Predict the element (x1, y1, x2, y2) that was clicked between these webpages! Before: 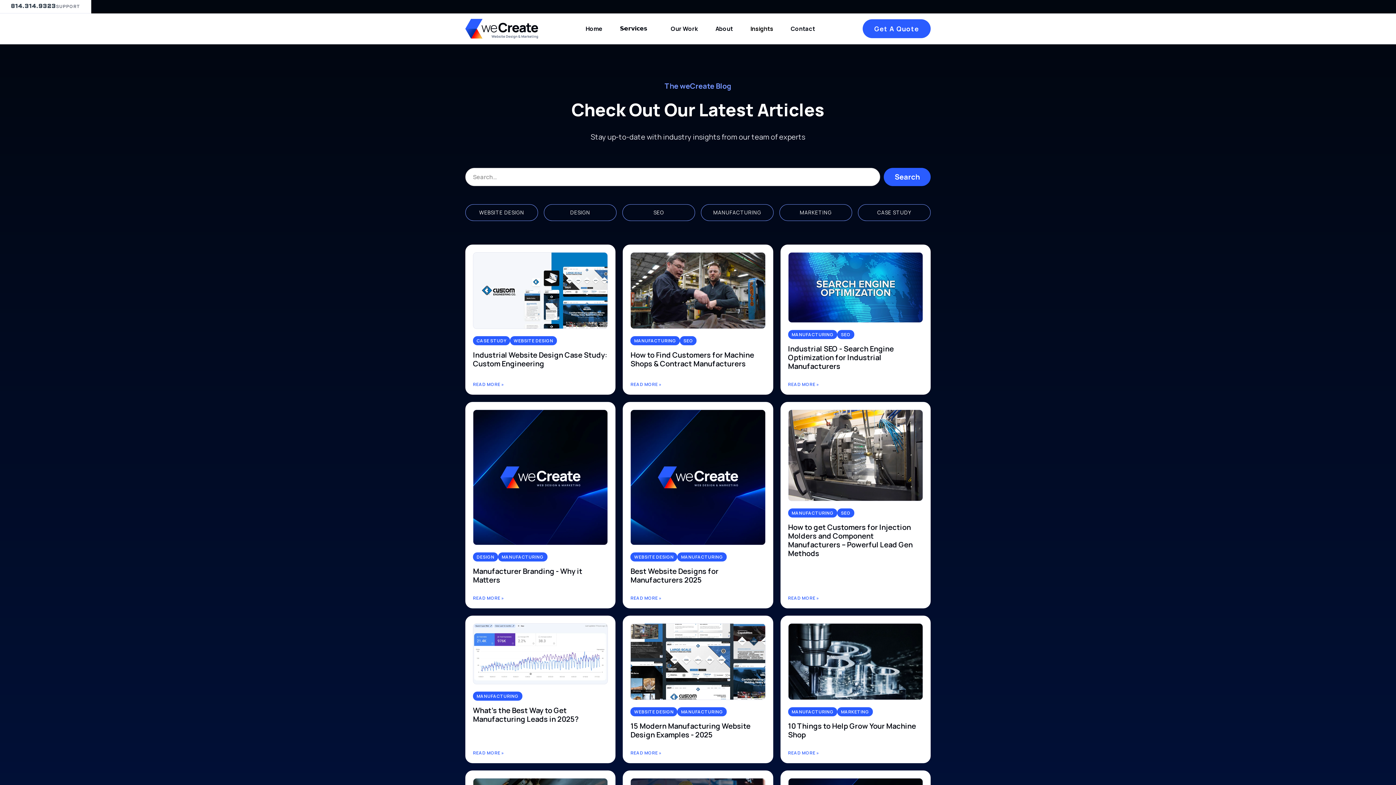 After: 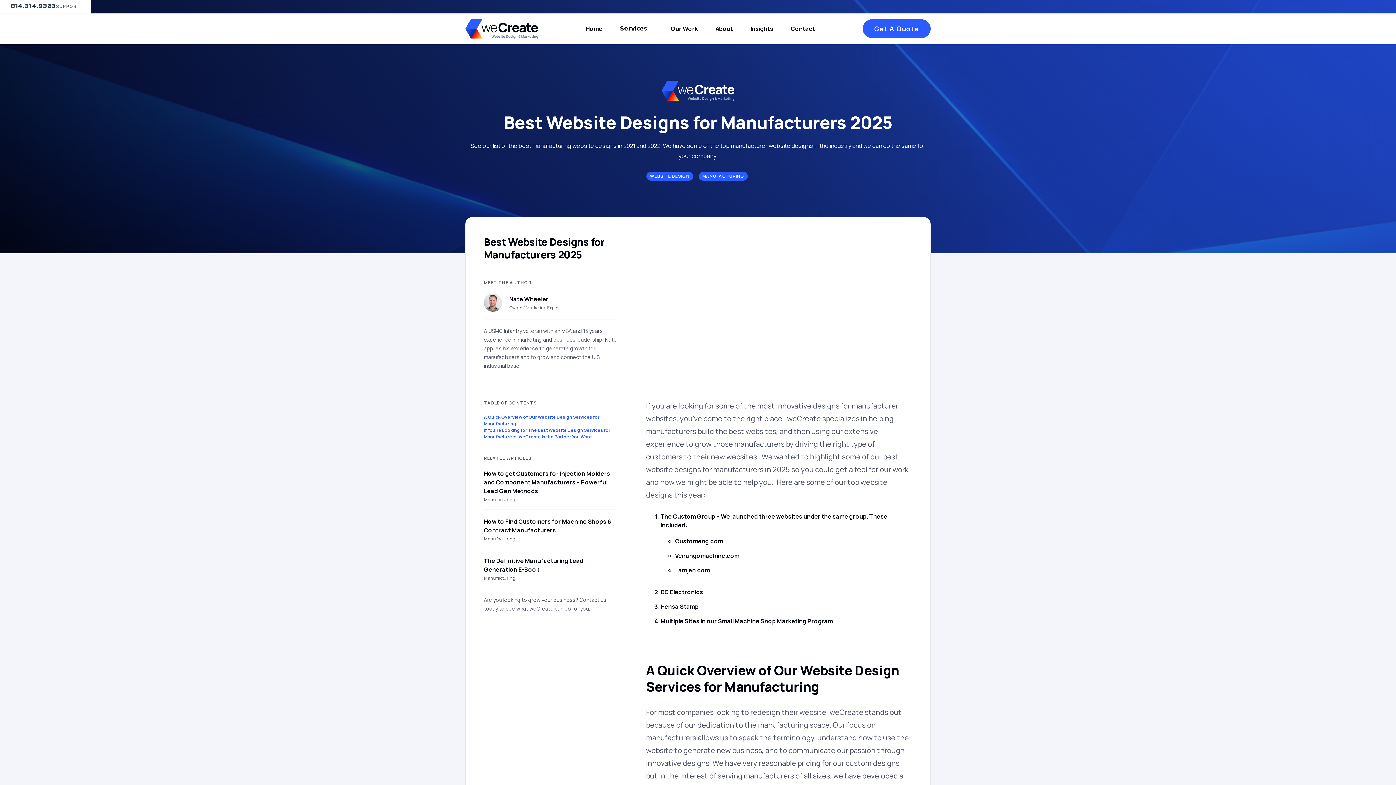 Action: bbox: (623, 402, 773, 608) label: WEBSITE DESIGN
MANUFACTURING
Best Website Designs for Manufacturers 2025
READ MORE »